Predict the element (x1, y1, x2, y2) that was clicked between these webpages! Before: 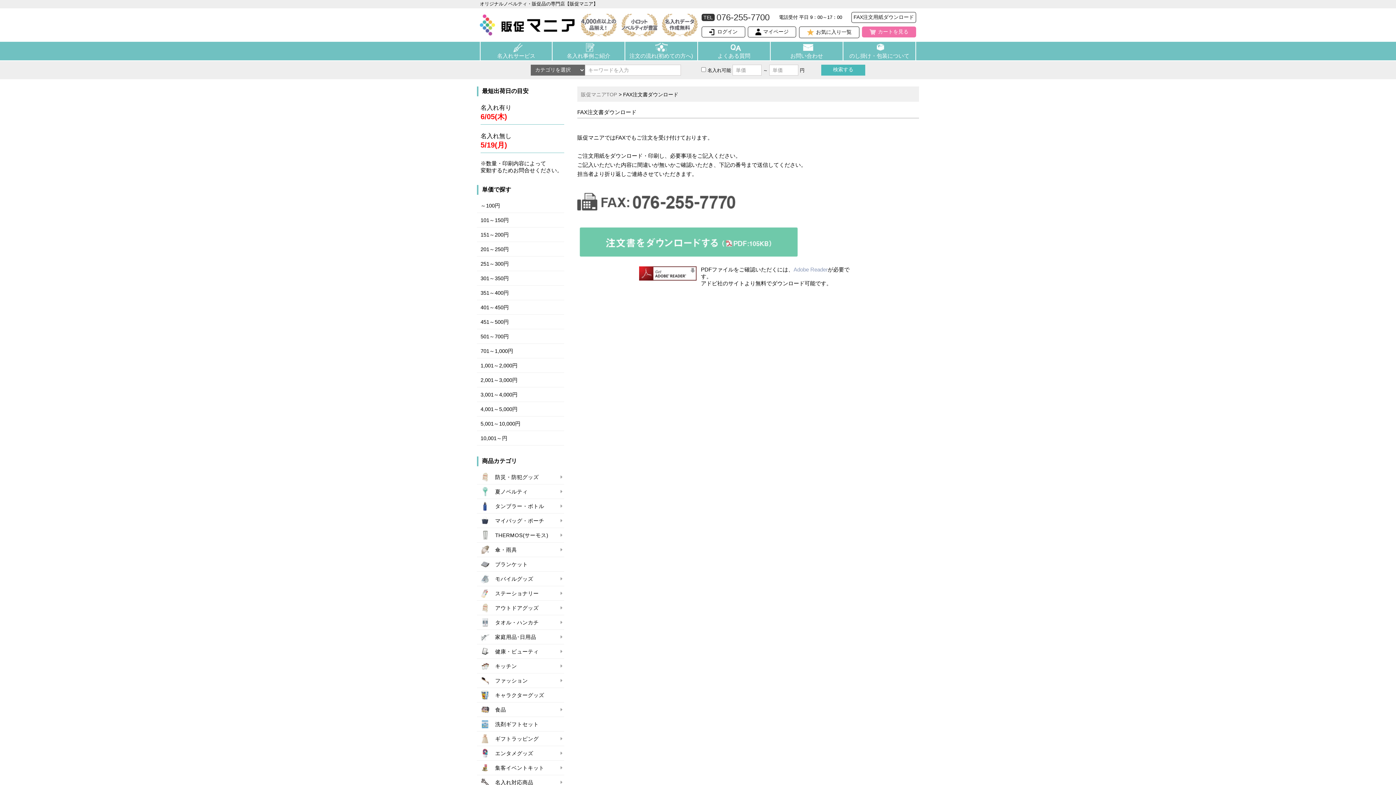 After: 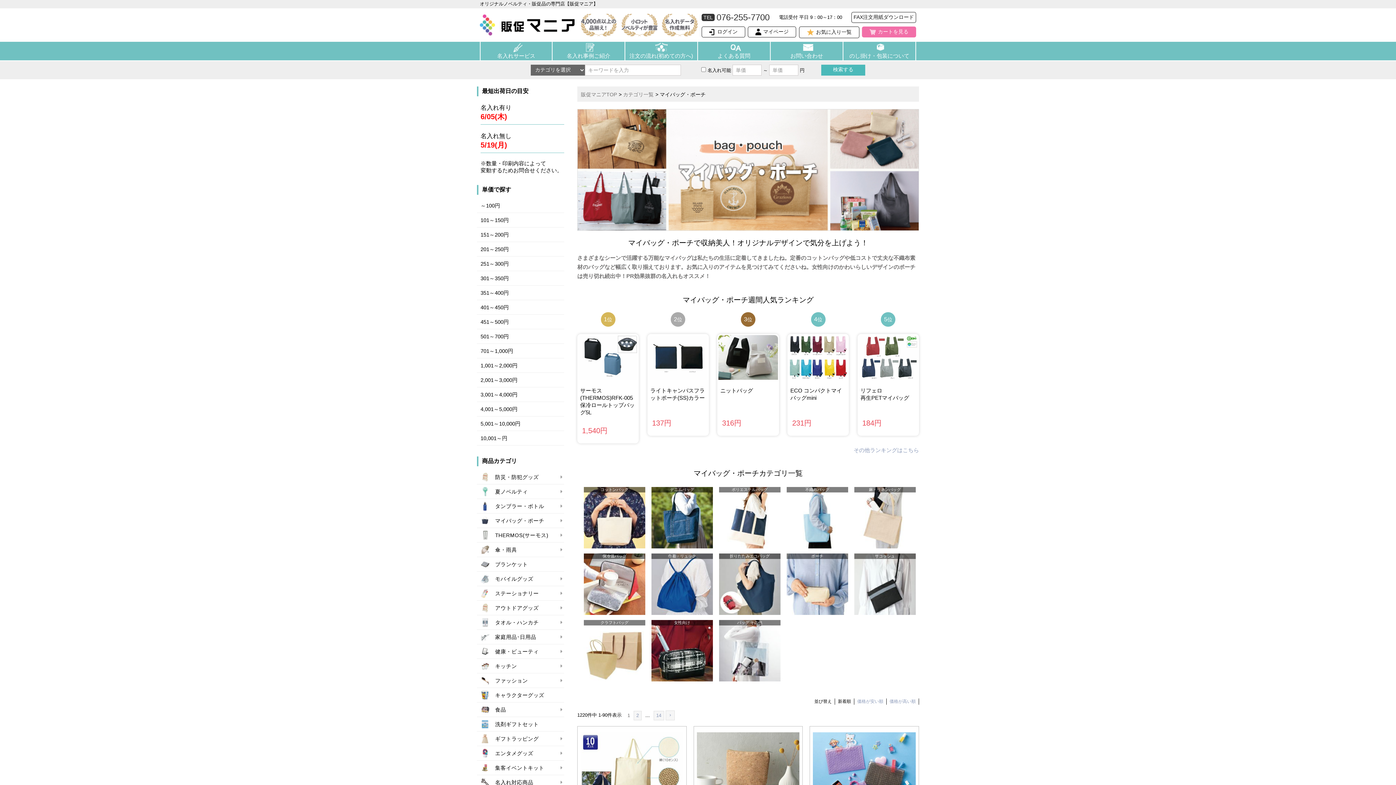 Action: bbox: (477, 513, 564, 528) label: マイバッグ・ポーチ